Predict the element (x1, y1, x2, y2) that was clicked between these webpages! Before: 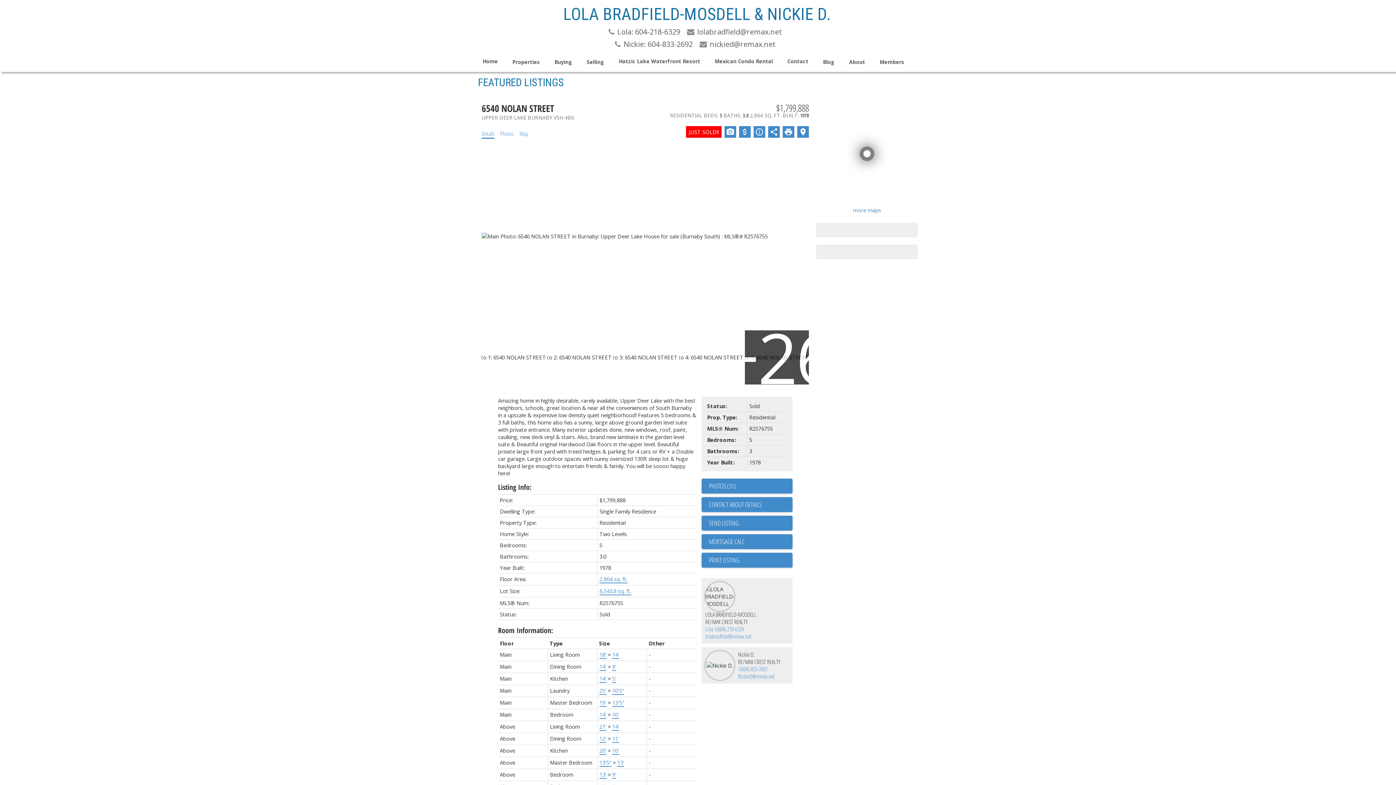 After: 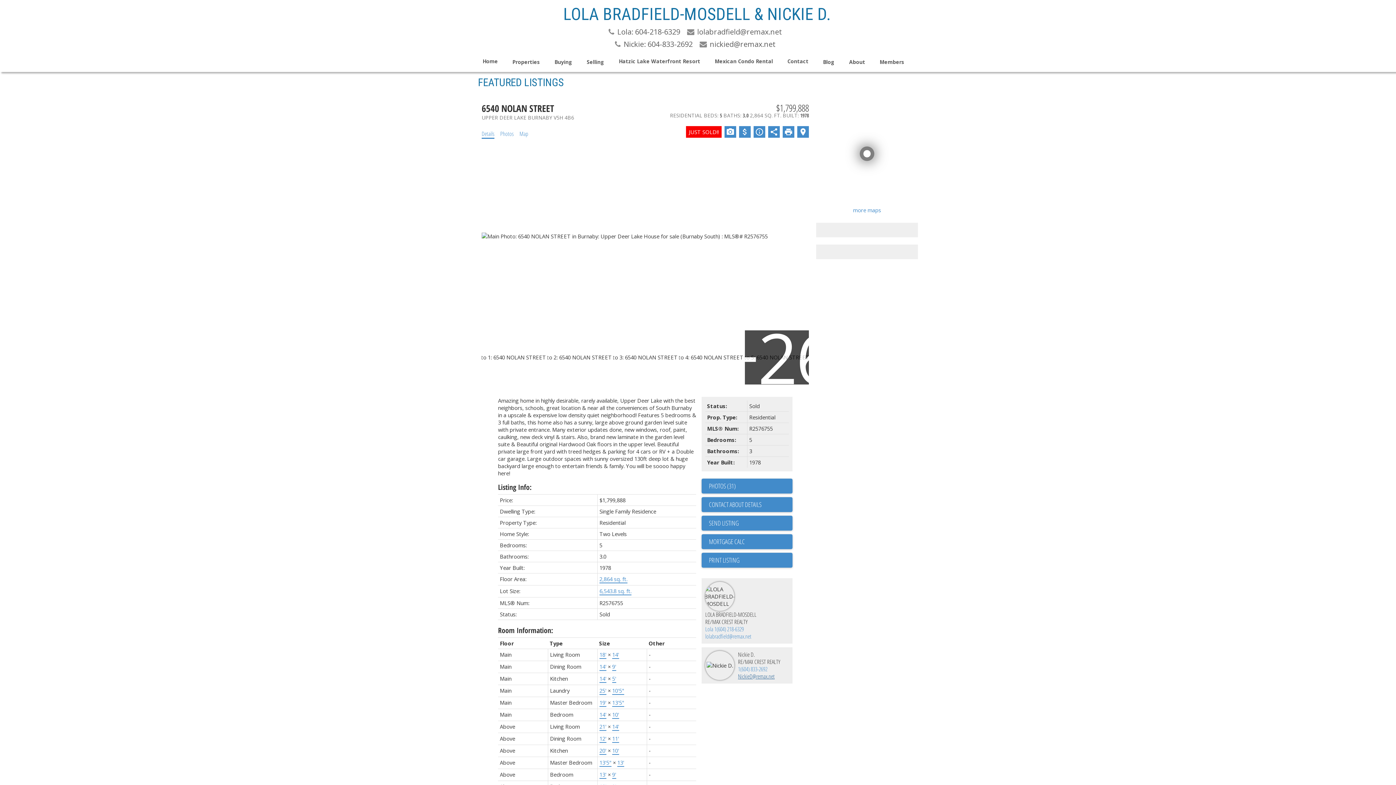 Action: bbox: (738, 672, 774, 680) label: NickieD@remax.net